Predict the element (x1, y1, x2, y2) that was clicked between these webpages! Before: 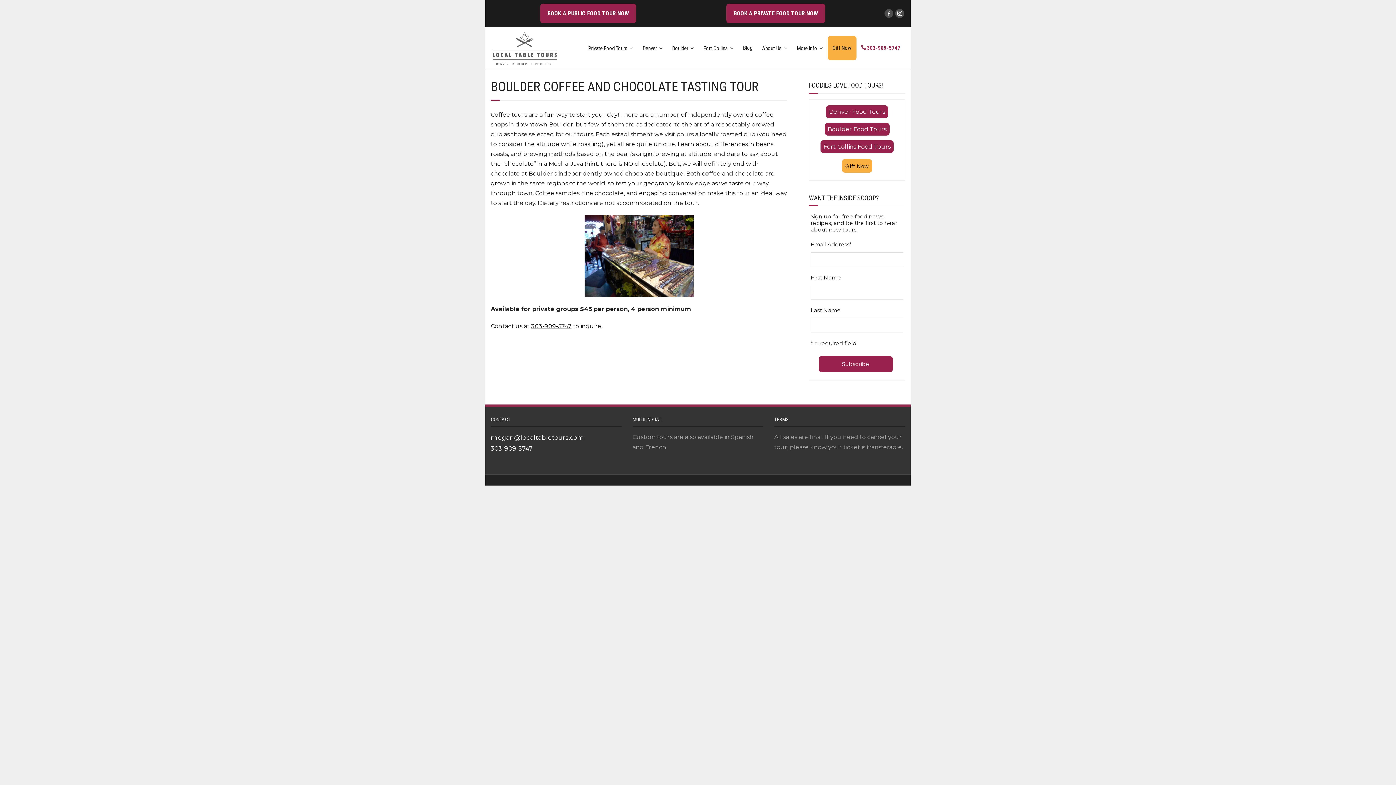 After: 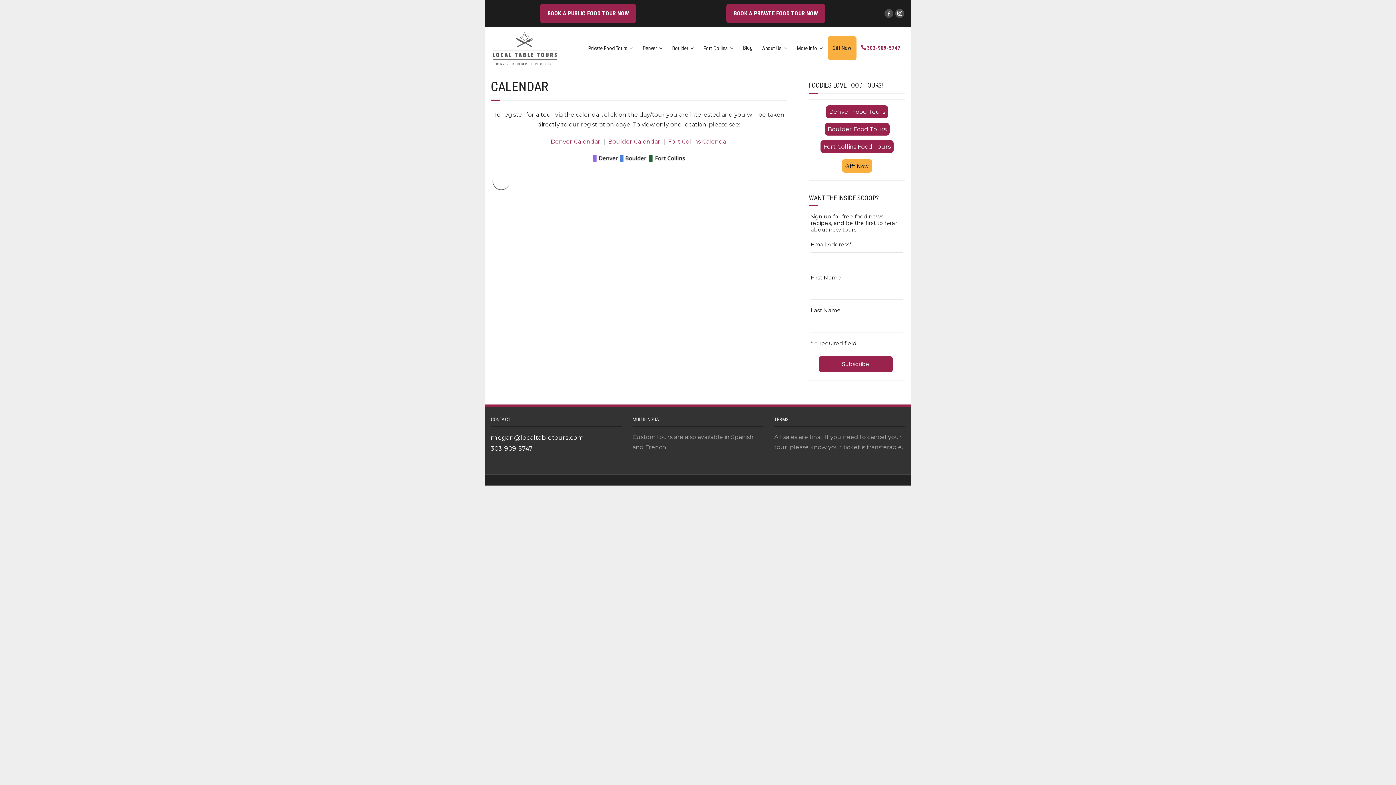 Action: label: BOOK A PUBLIC FOOD TOUR NOW bbox: (540, 10, 636, 16)